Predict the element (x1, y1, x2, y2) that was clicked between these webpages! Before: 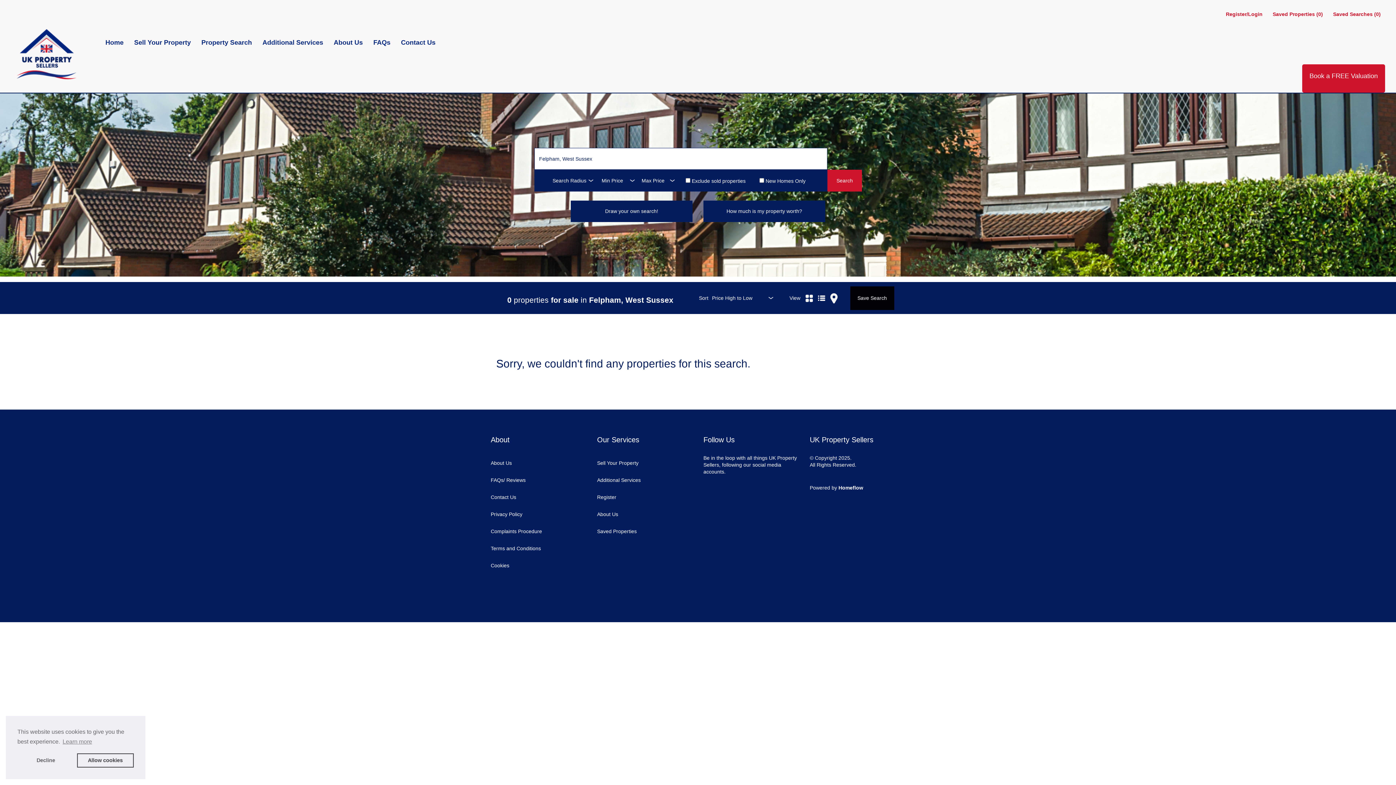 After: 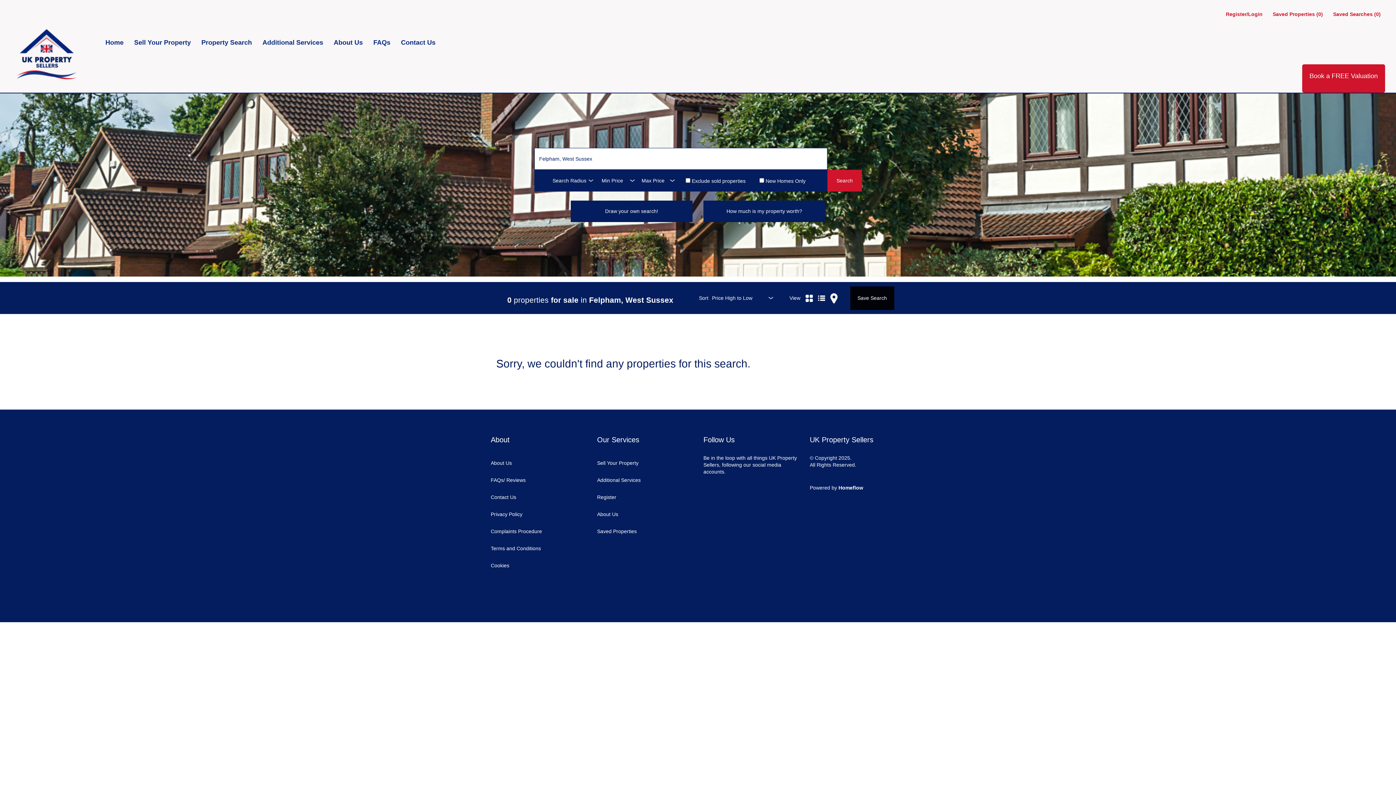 Action: label: deny cookies bbox: (17, 753, 74, 768)